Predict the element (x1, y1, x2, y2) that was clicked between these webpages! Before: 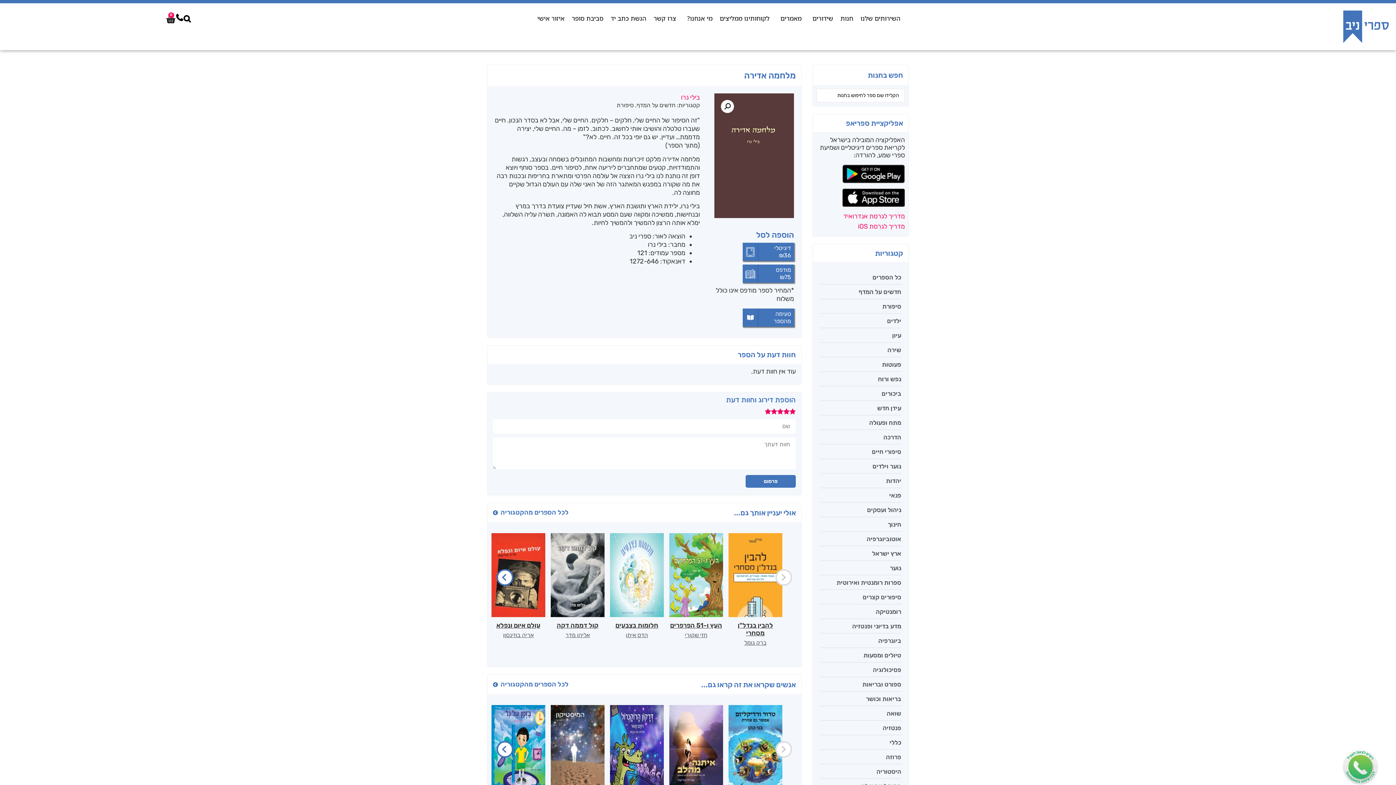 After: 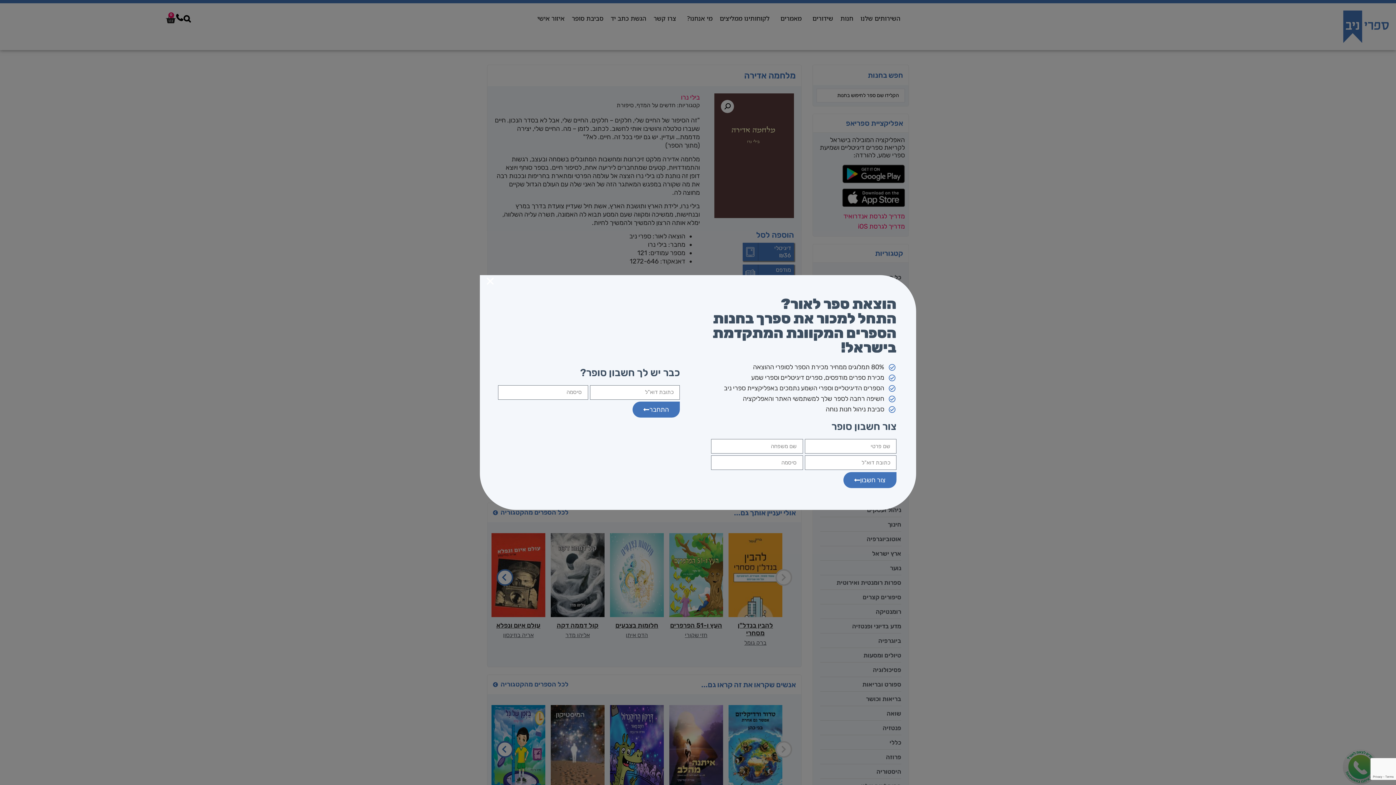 Action: bbox: (571, 10, 603, 26) label: סביבת סופר